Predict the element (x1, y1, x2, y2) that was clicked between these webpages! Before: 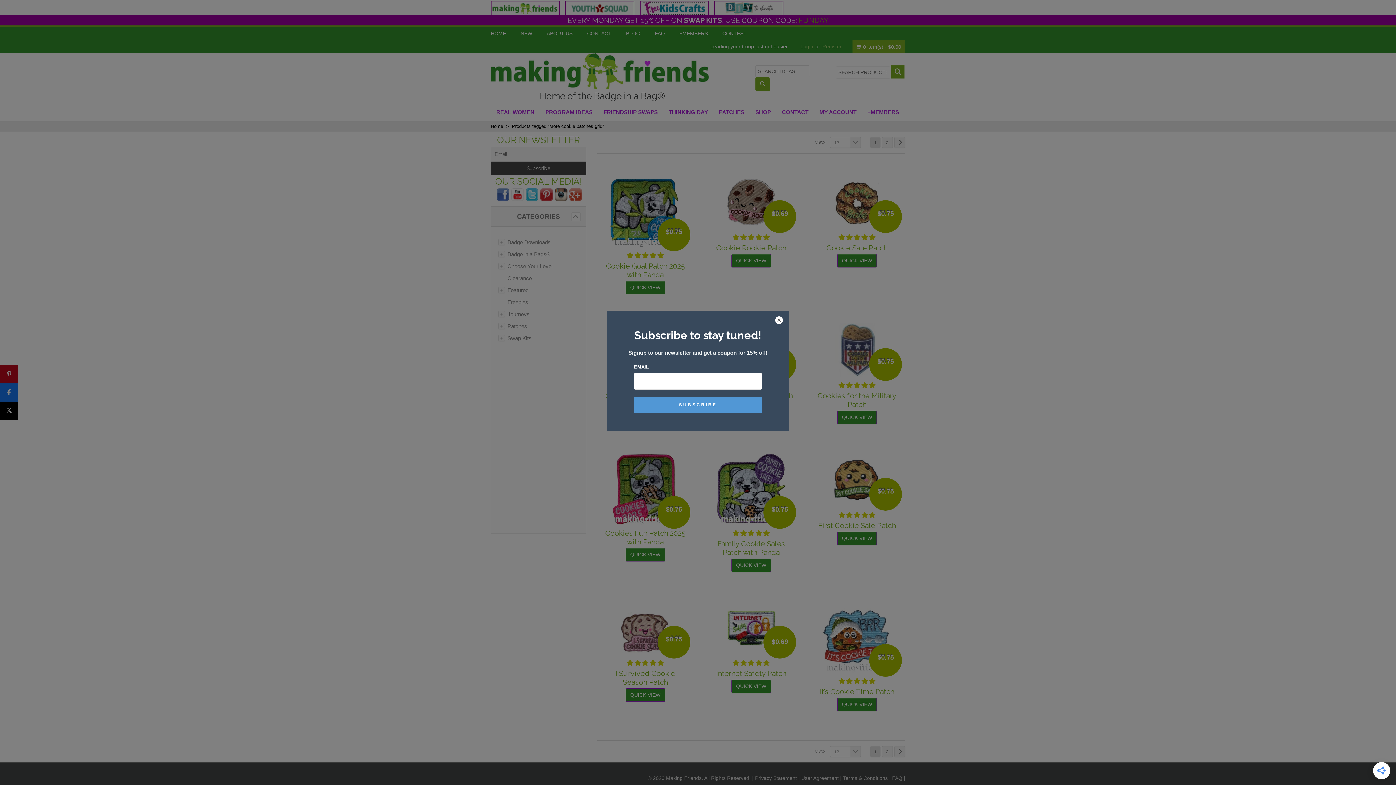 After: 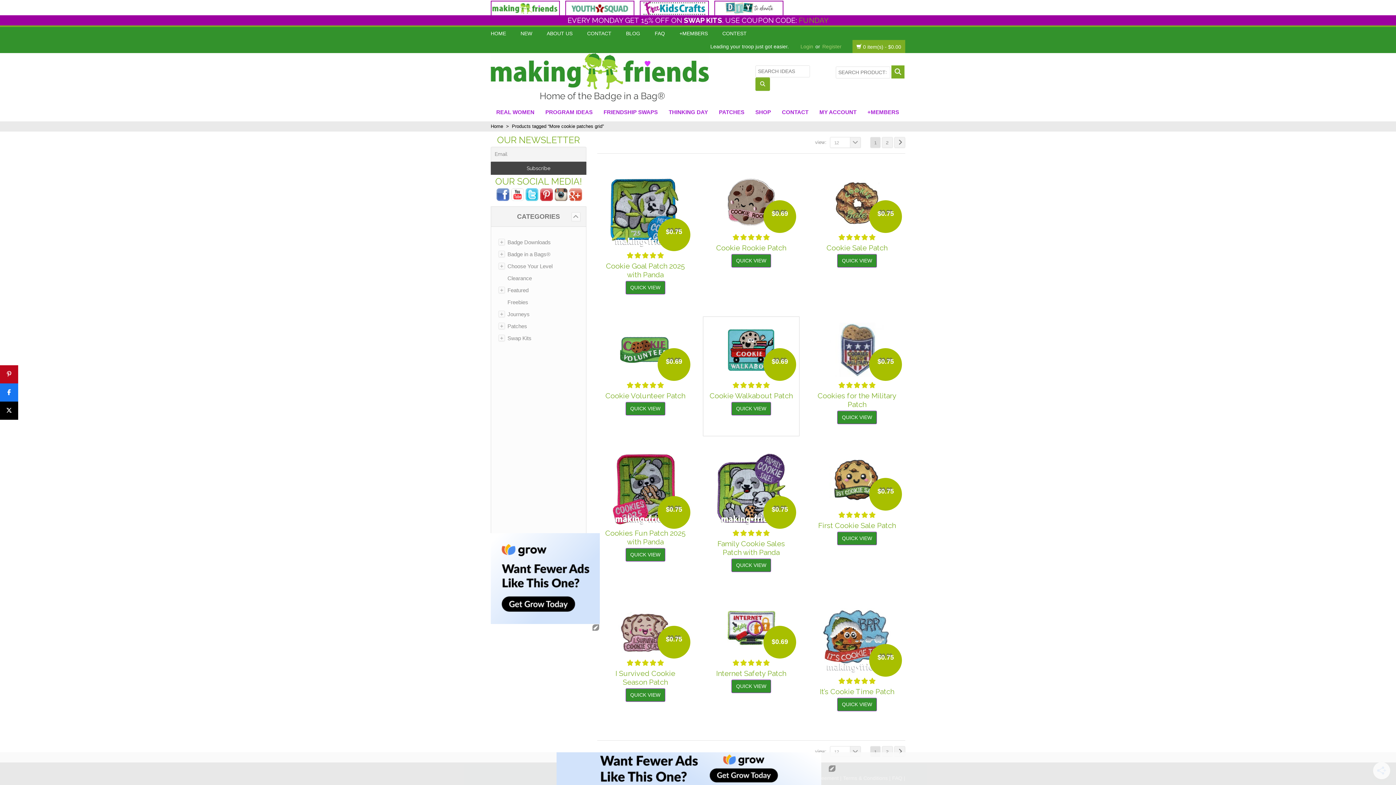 Action: bbox: (774, 316, 783, 325)